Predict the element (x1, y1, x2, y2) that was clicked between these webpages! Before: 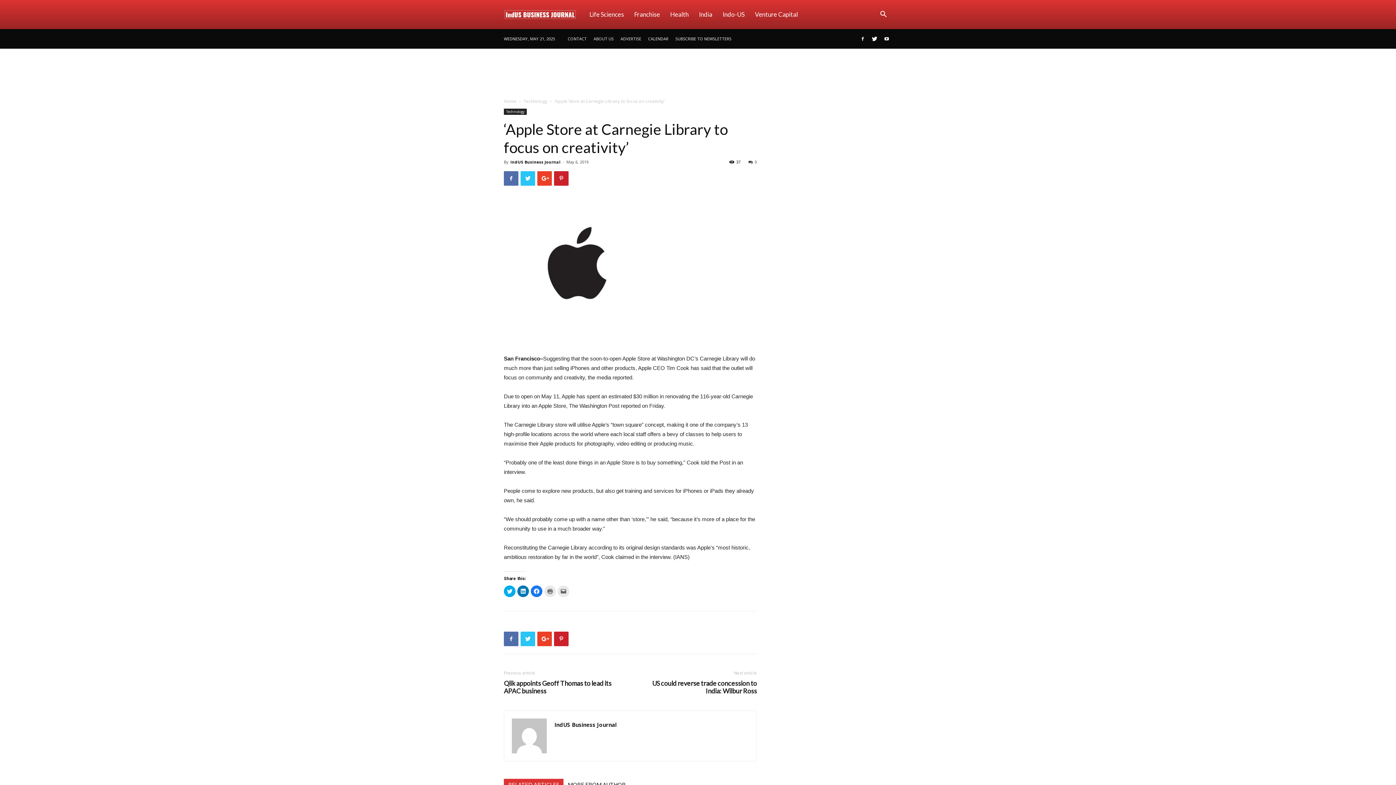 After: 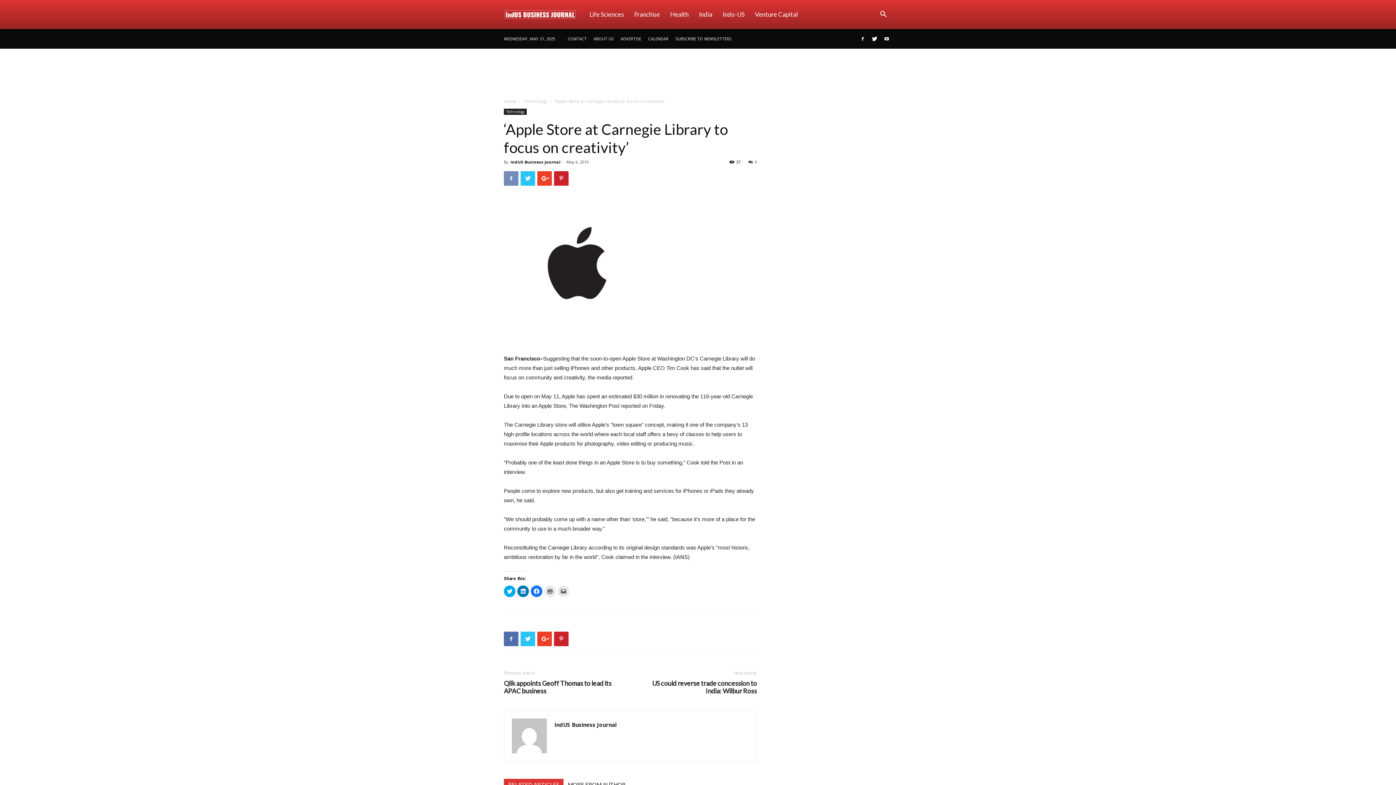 Action: bbox: (504, 171, 518, 185)